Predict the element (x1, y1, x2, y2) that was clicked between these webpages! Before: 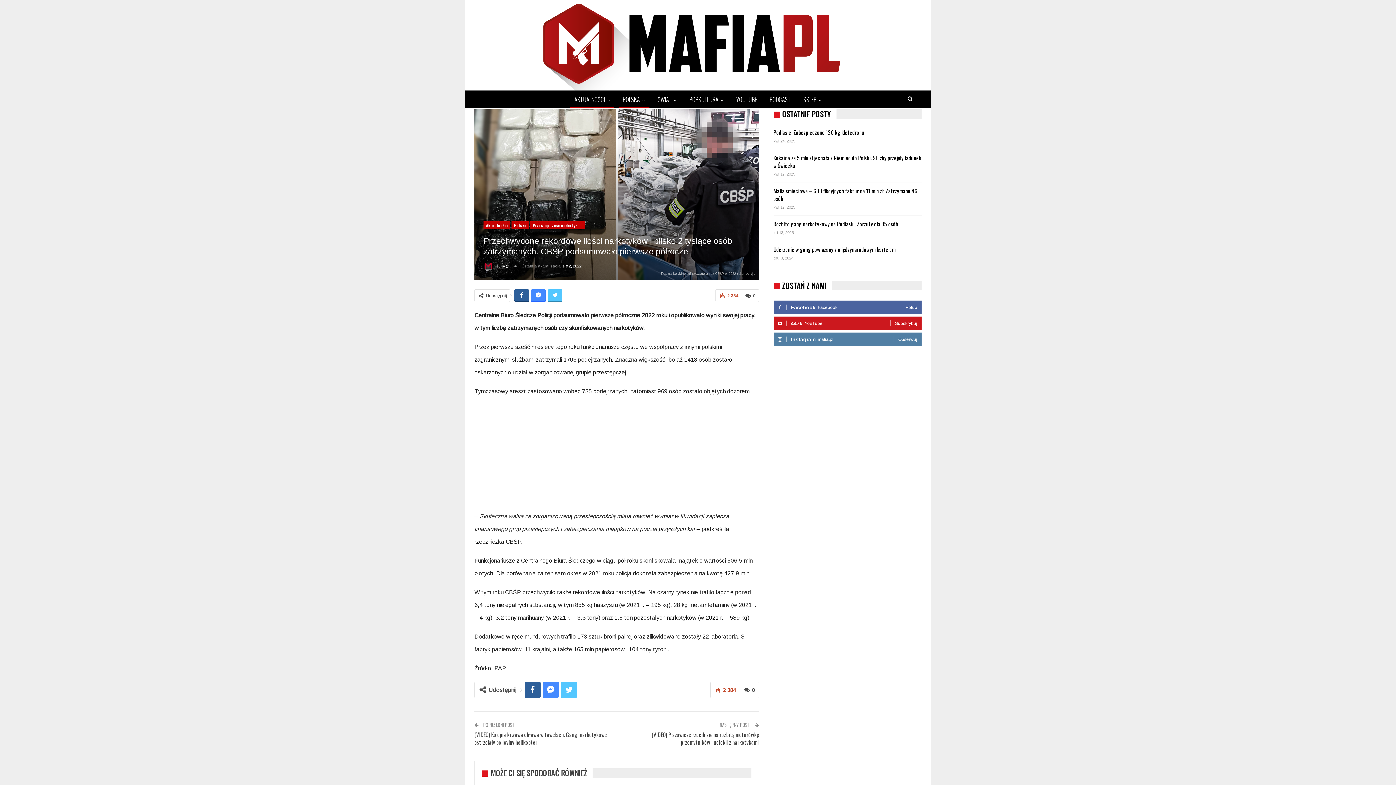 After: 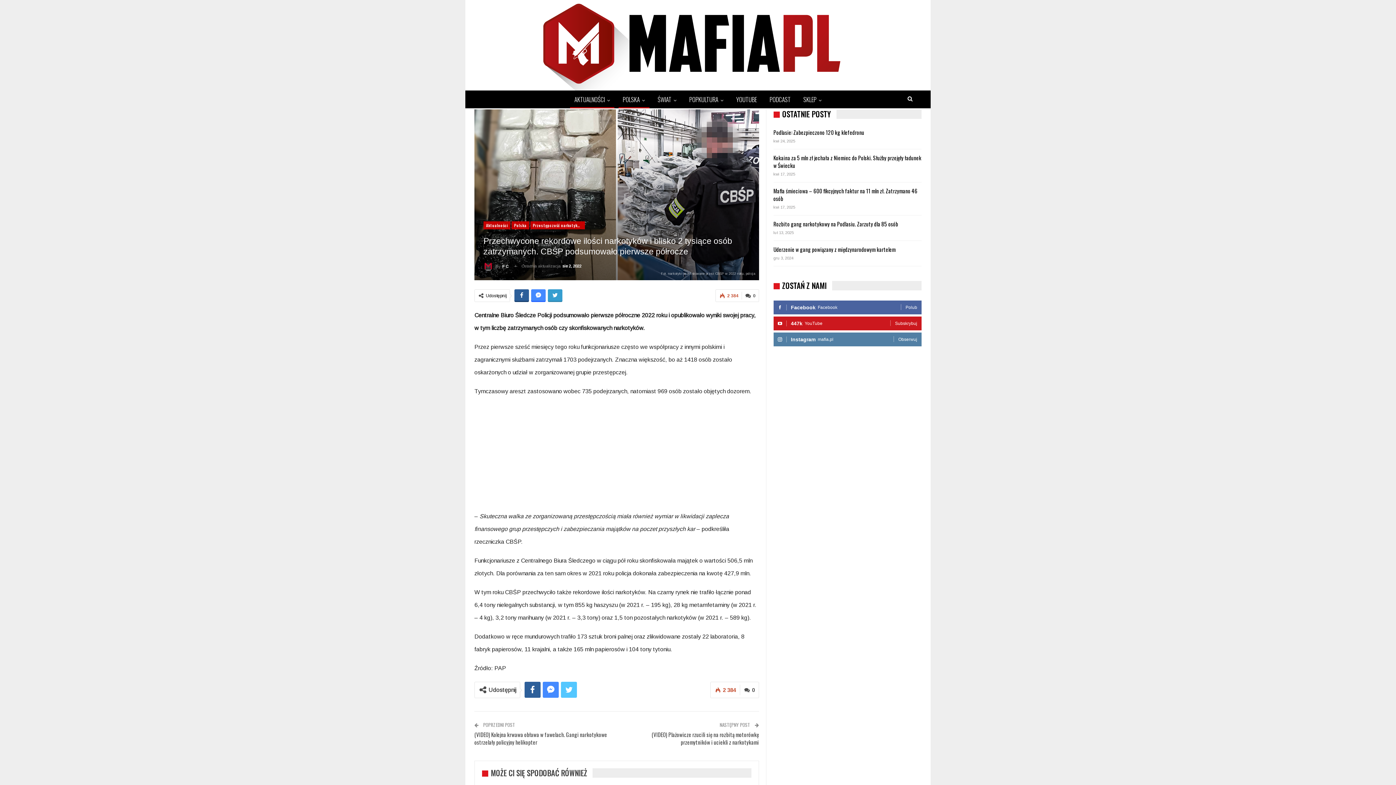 Action: bbox: (548, 289, 562, 301)